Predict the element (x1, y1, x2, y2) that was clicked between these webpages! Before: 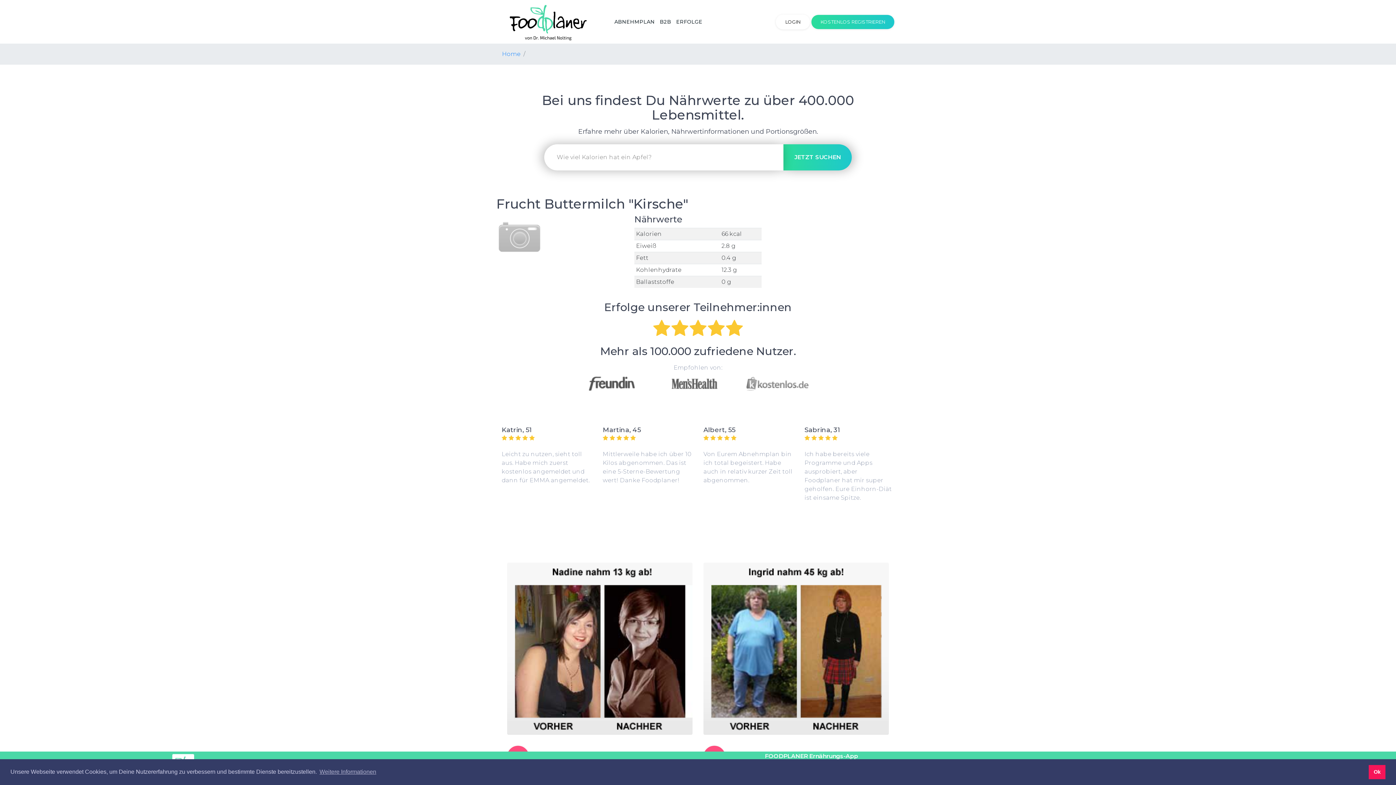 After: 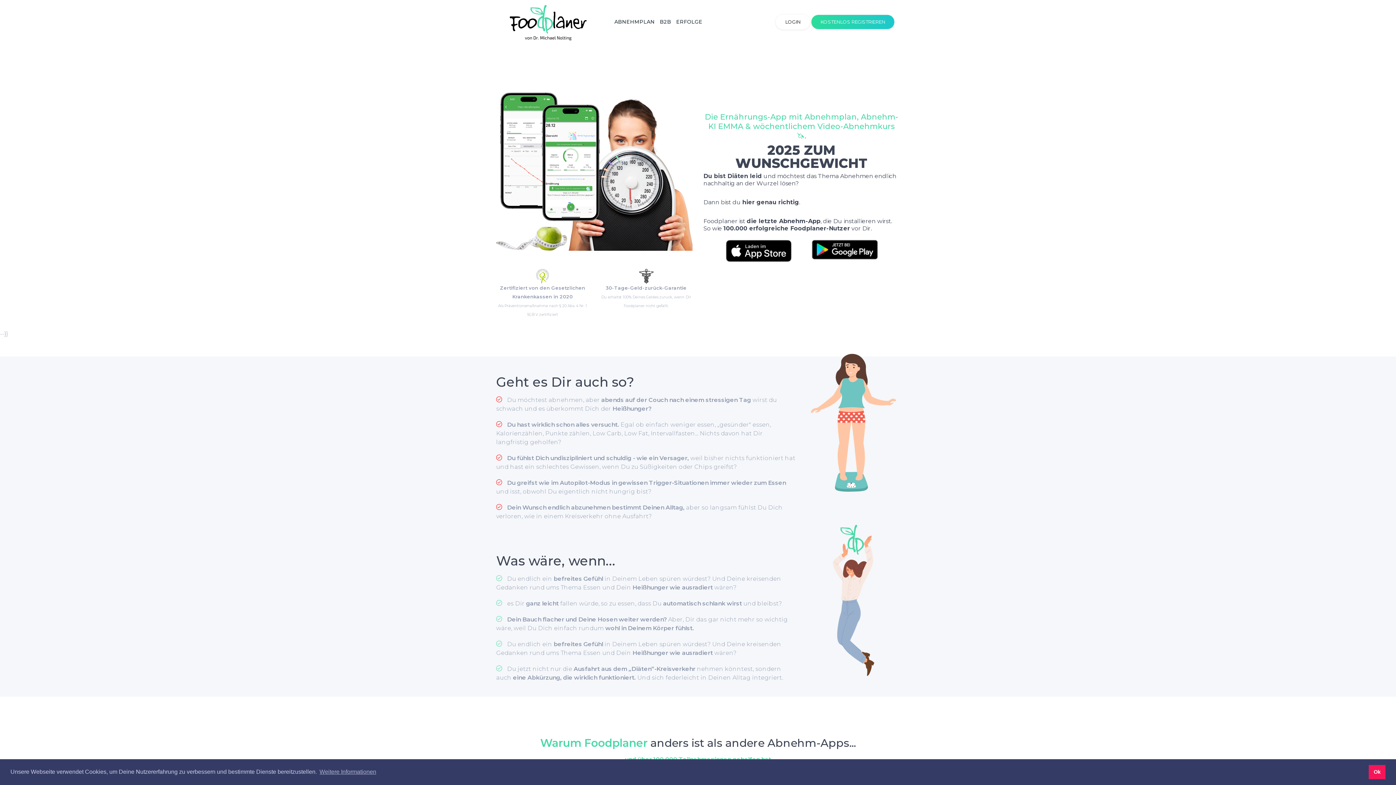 Action: label: Home bbox: (502, 50, 520, 57)